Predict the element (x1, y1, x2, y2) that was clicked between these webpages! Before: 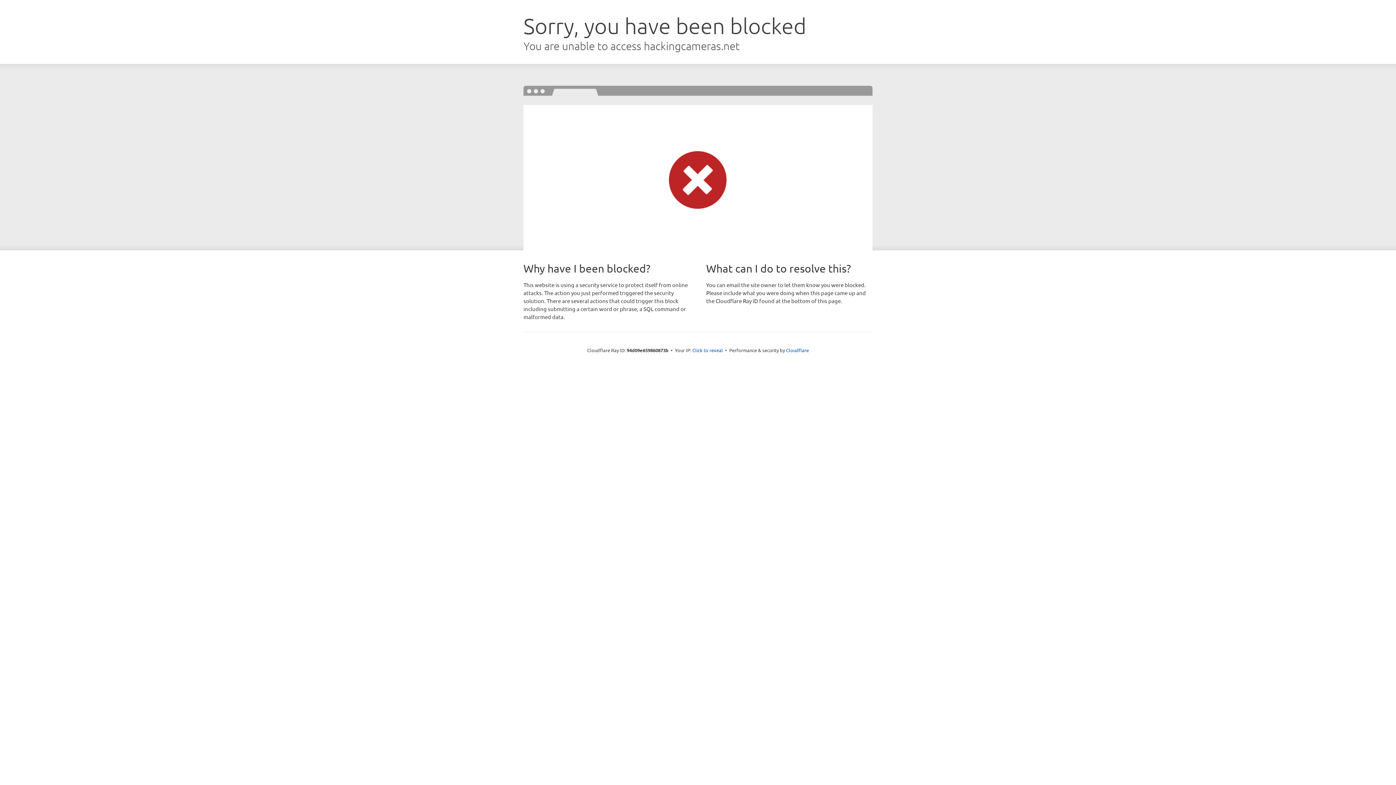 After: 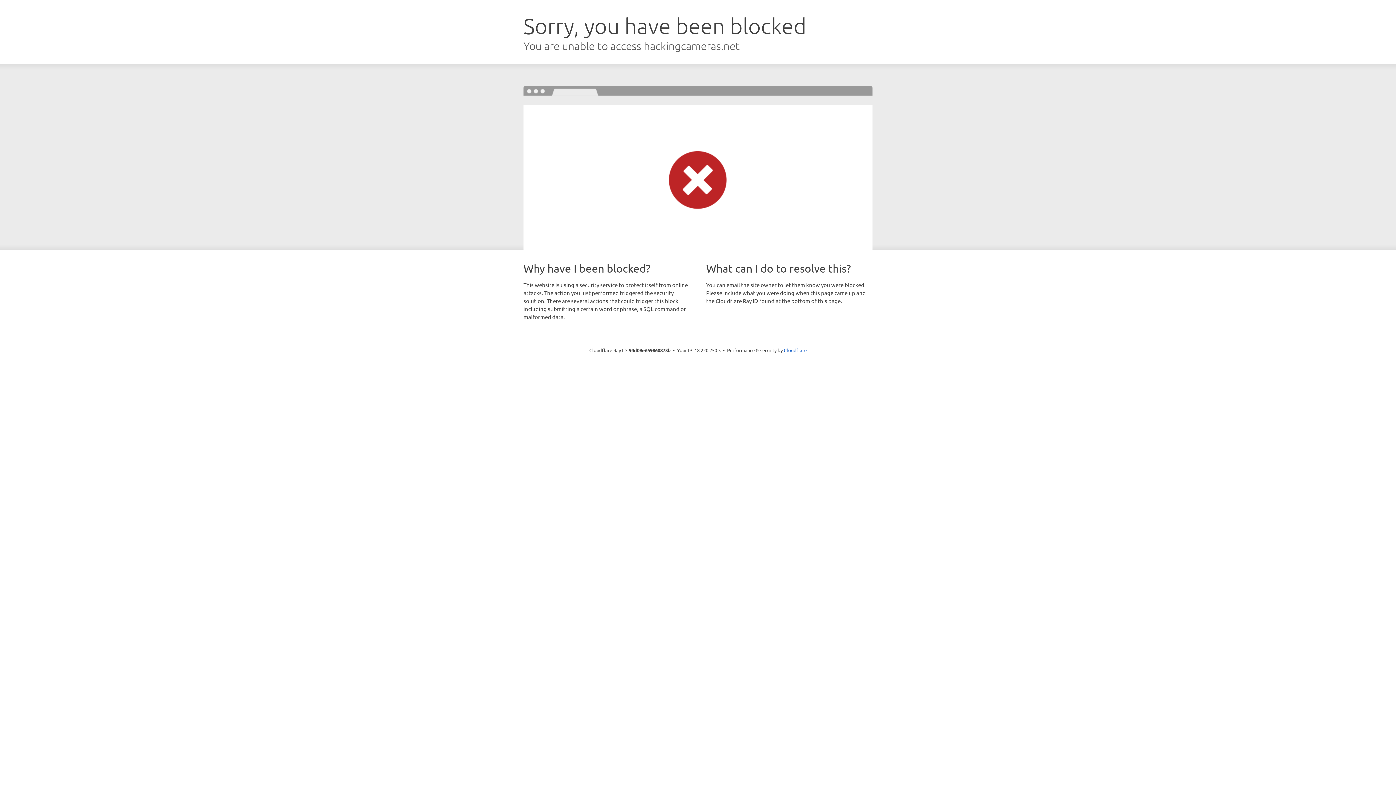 Action: bbox: (692, 346, 723, 353) label: Click to reveal